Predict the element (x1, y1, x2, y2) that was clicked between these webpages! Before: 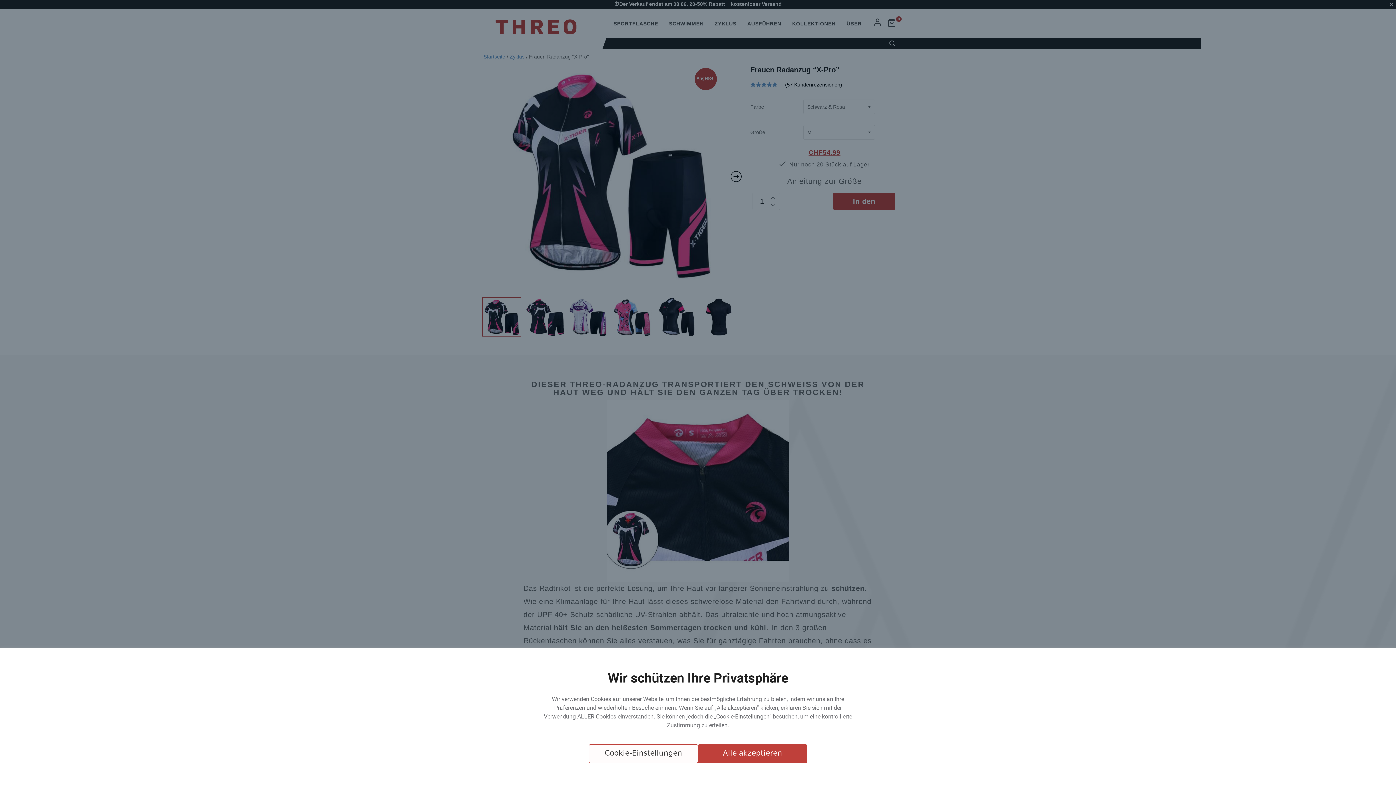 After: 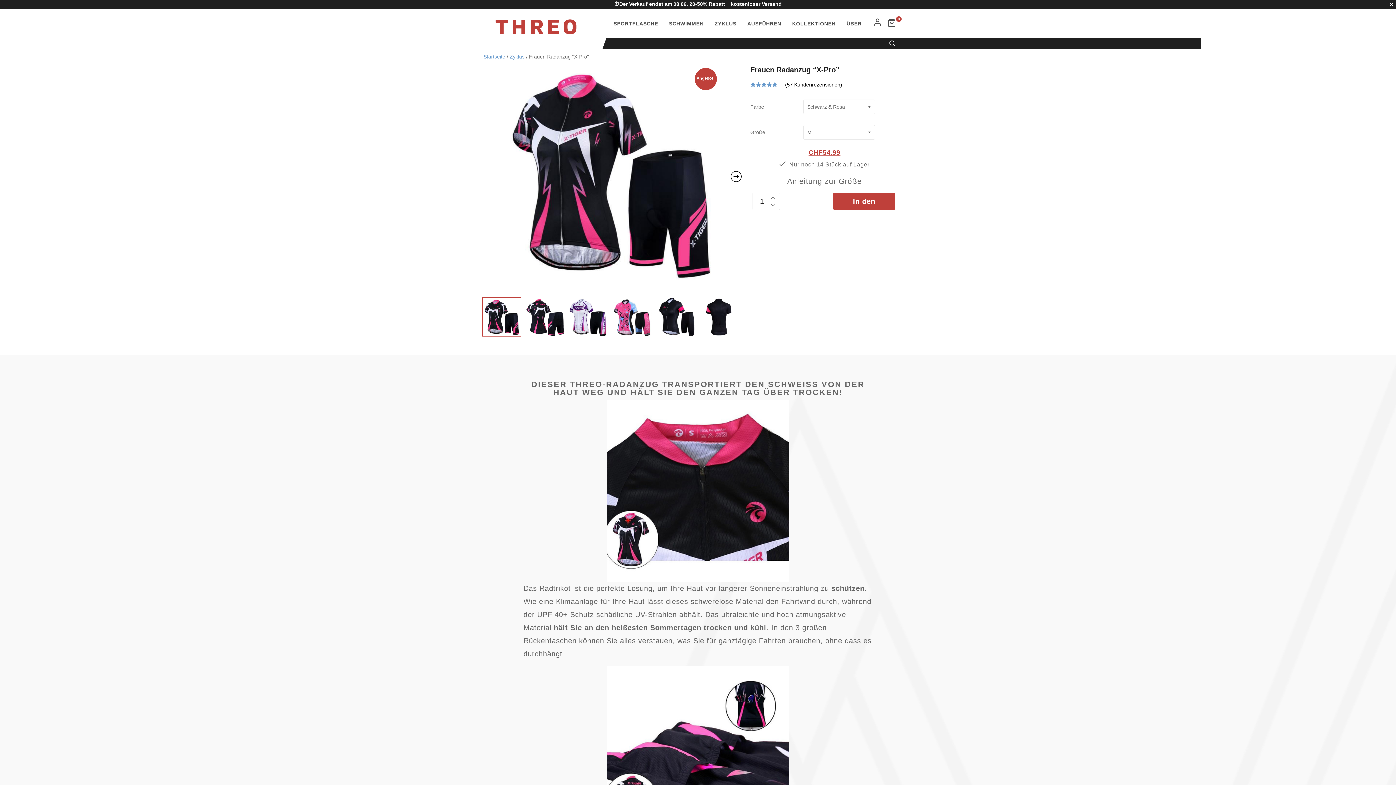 Action: bbox: (698, 744, 807, 763) label: Alle akzeptieren